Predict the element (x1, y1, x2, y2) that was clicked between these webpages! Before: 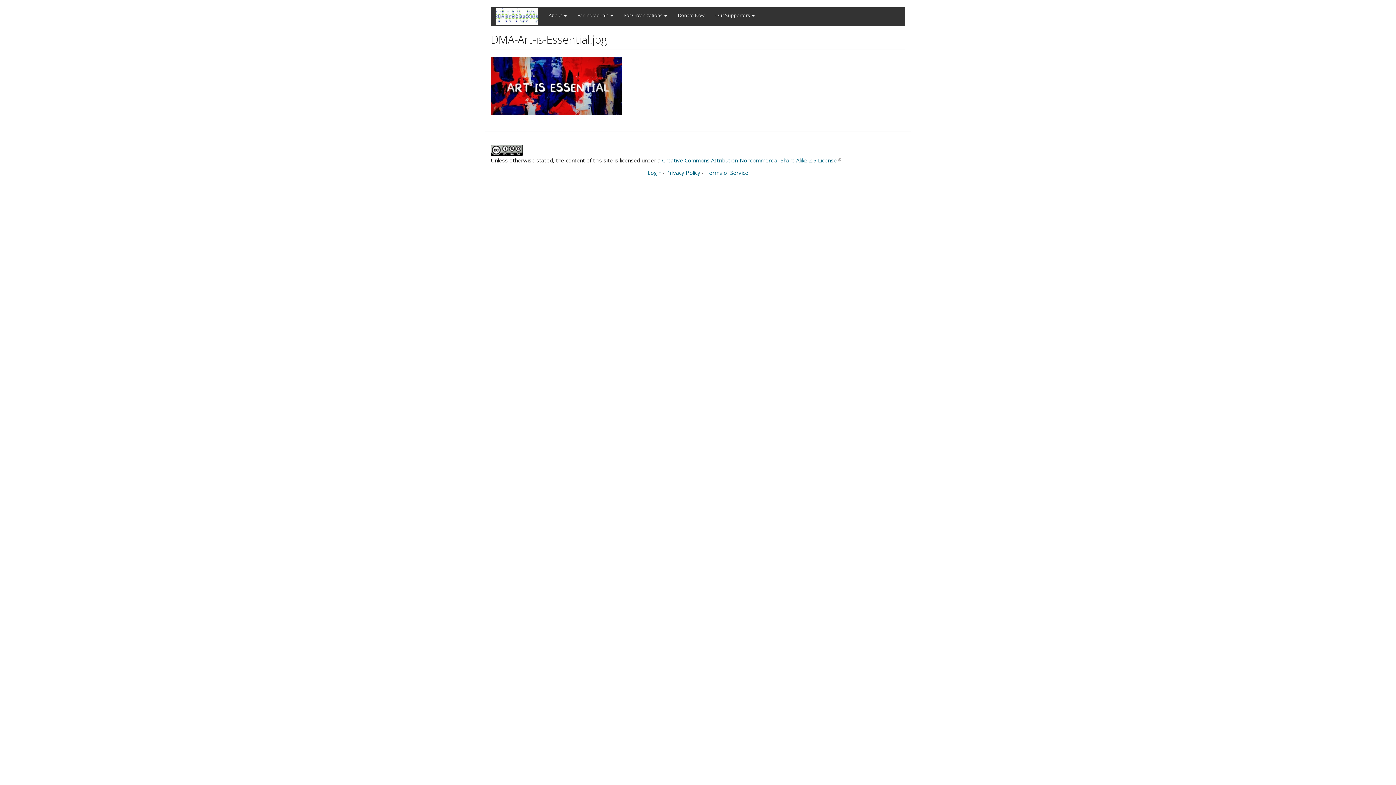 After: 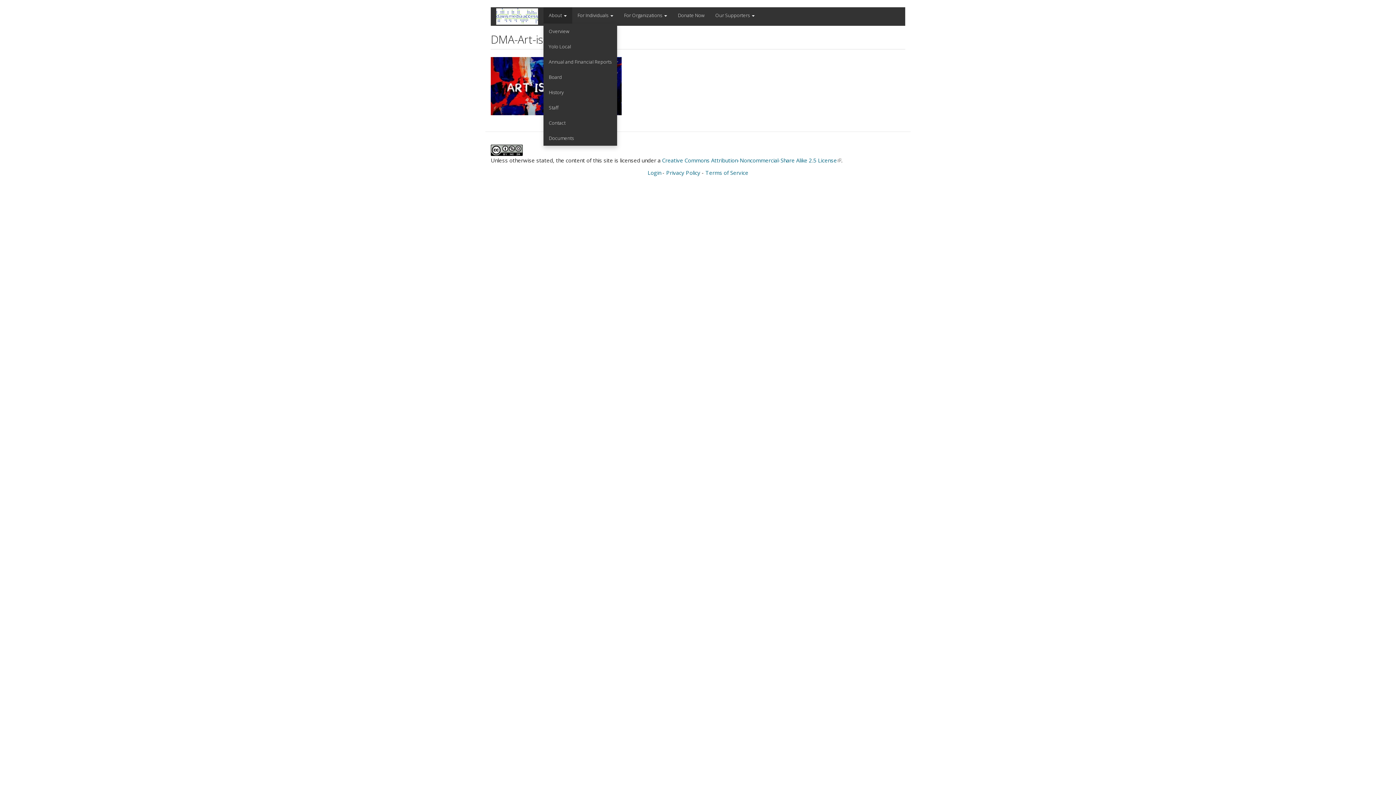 Action: bbox: (543, 7, 572, 23) label: About 